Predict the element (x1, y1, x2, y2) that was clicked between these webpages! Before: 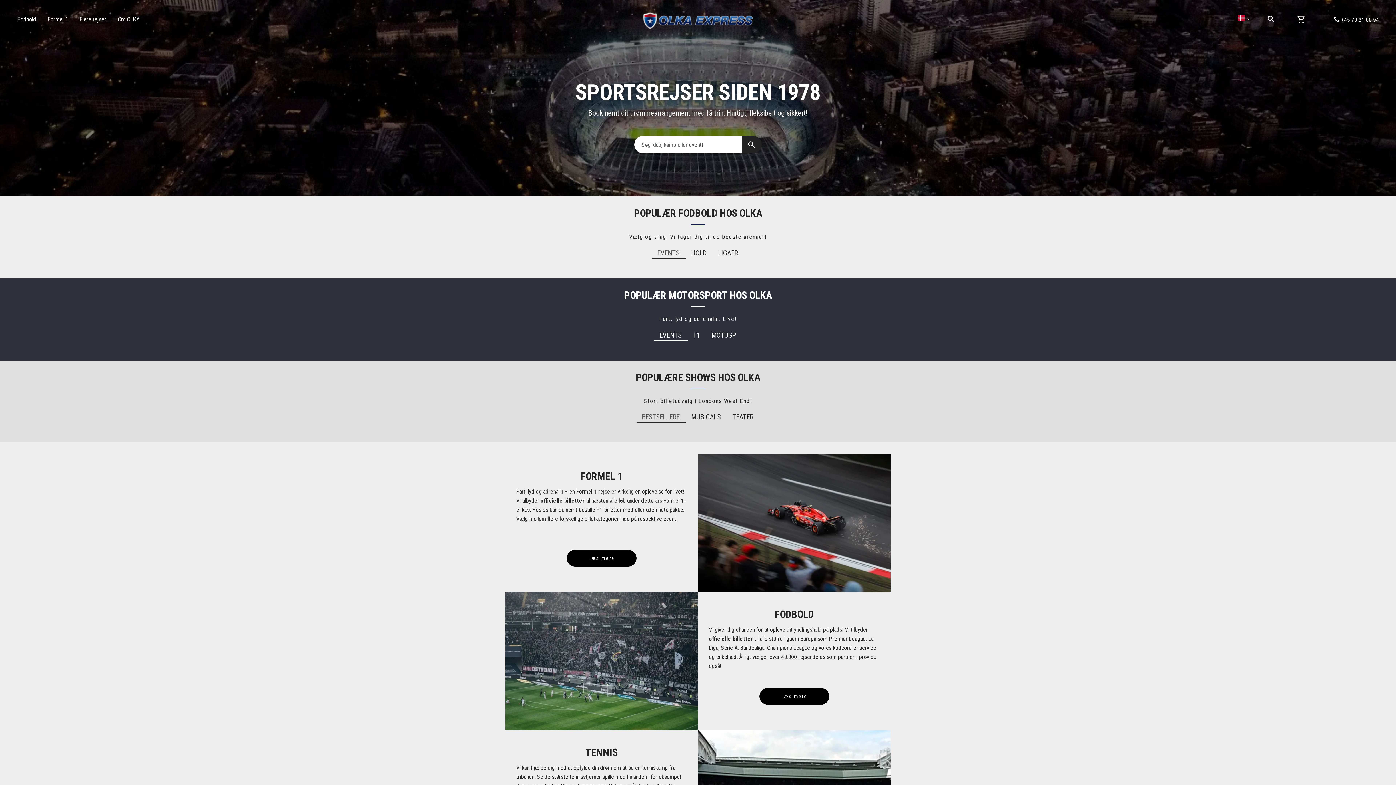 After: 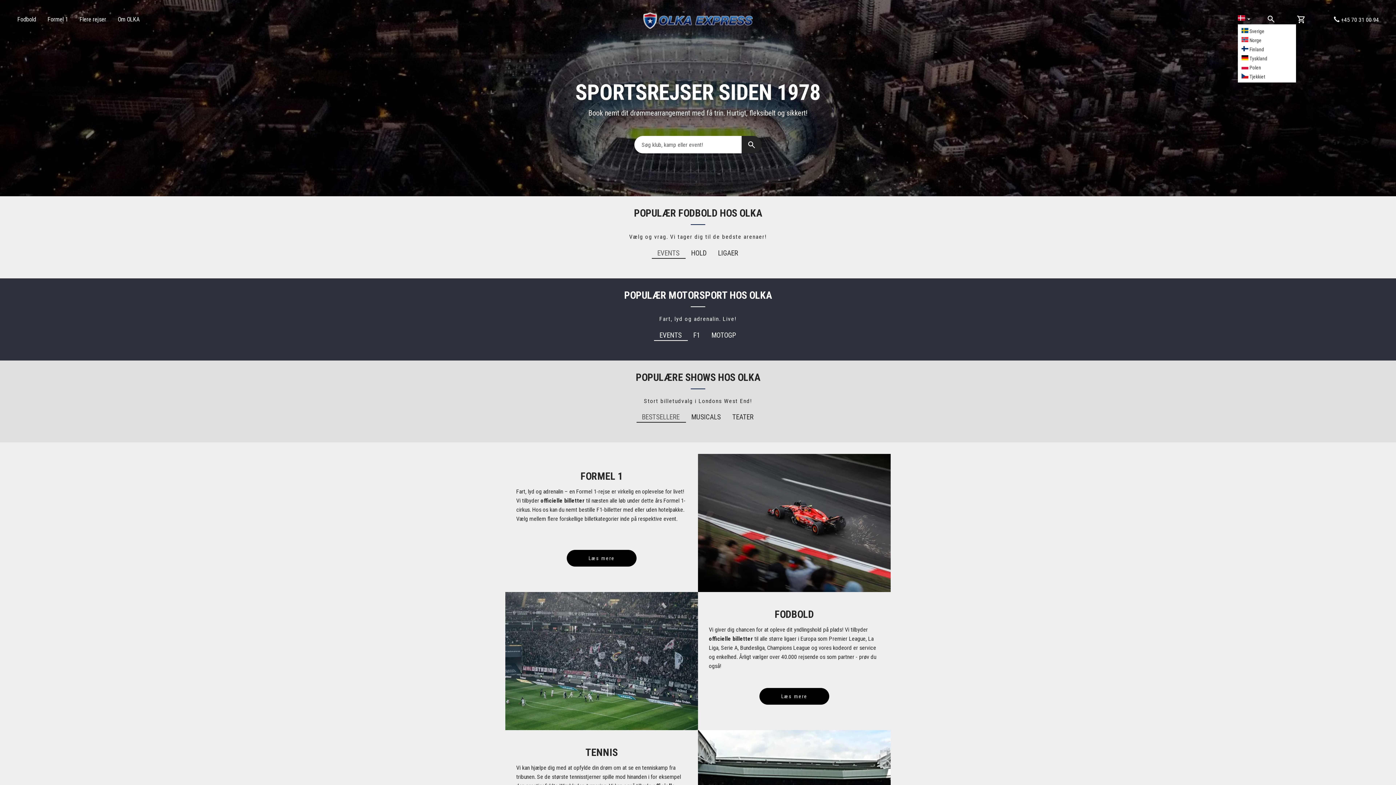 Action: label:   bbox: (1238, 13, 1250, 23)